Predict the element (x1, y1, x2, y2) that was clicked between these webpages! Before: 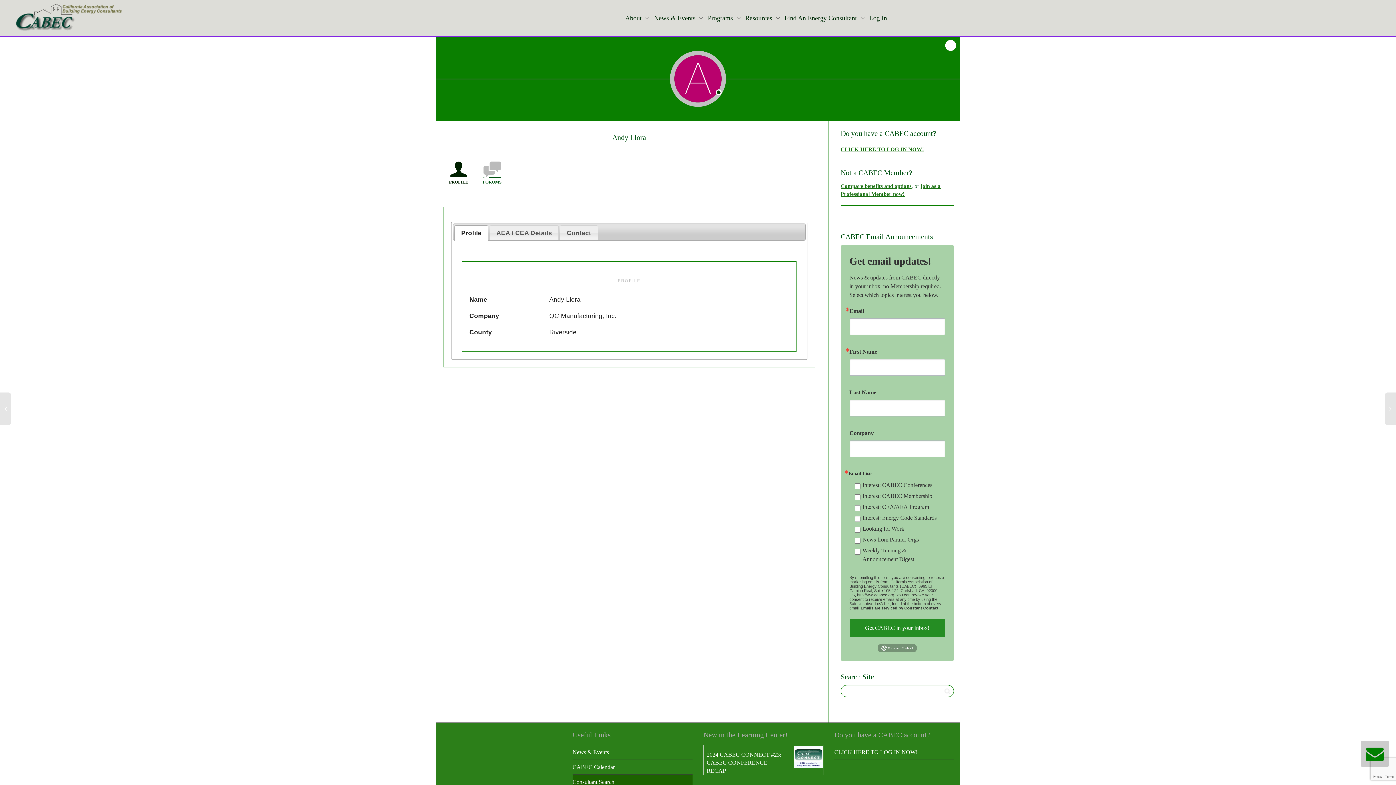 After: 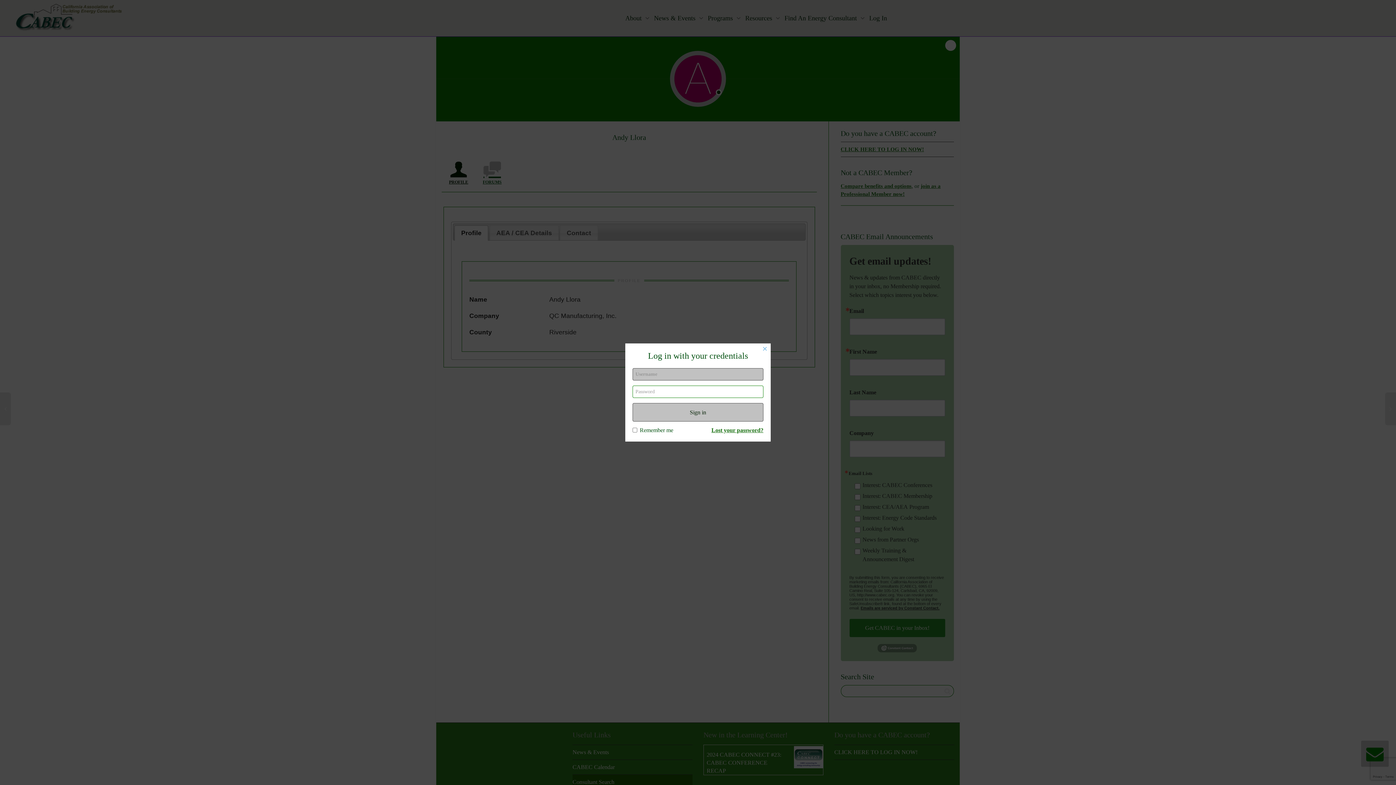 Action: bbox: (840, 142, 954, 157) label: CLICK HERE TO LOG IN NOW!